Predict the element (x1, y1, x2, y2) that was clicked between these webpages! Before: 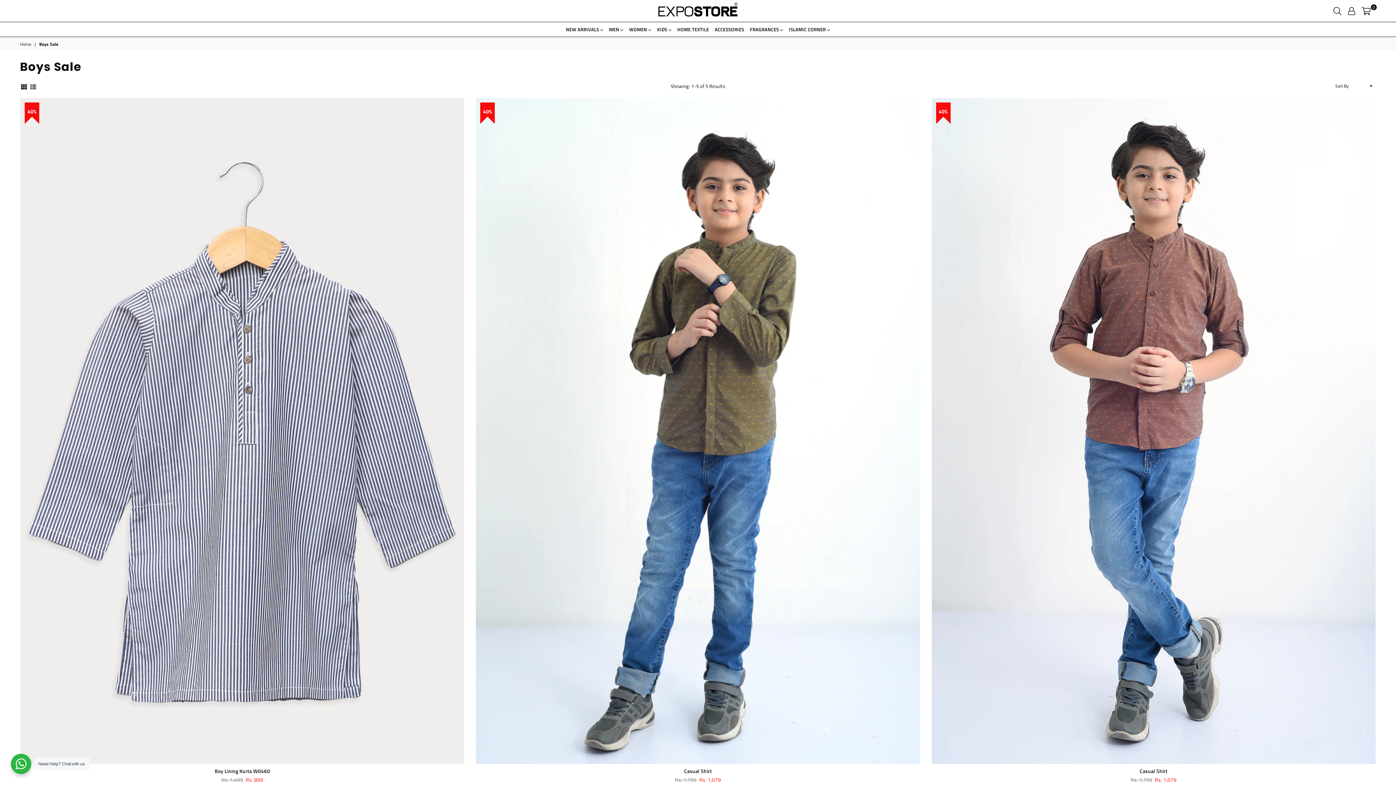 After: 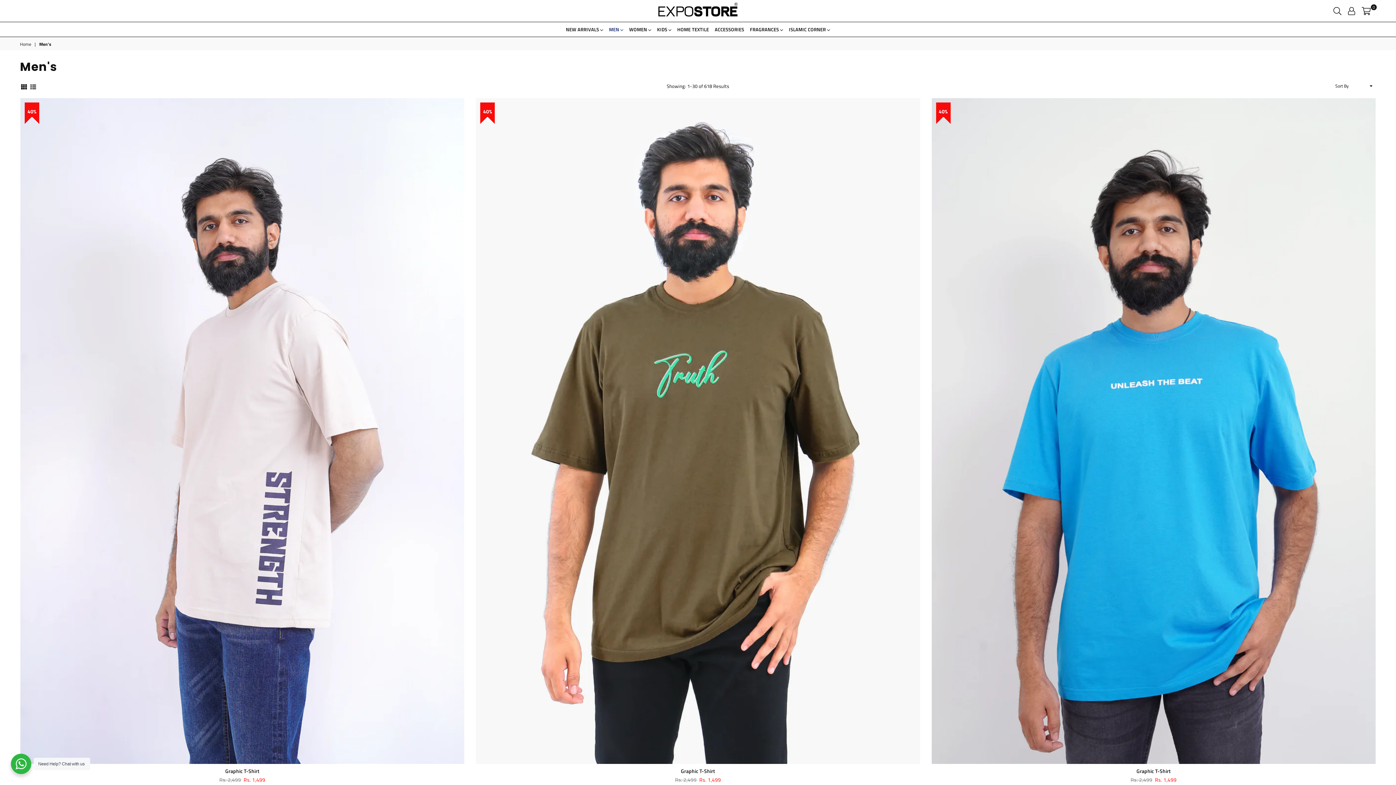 Action: bbox: (608, 22, 624, 36) label: MEN 